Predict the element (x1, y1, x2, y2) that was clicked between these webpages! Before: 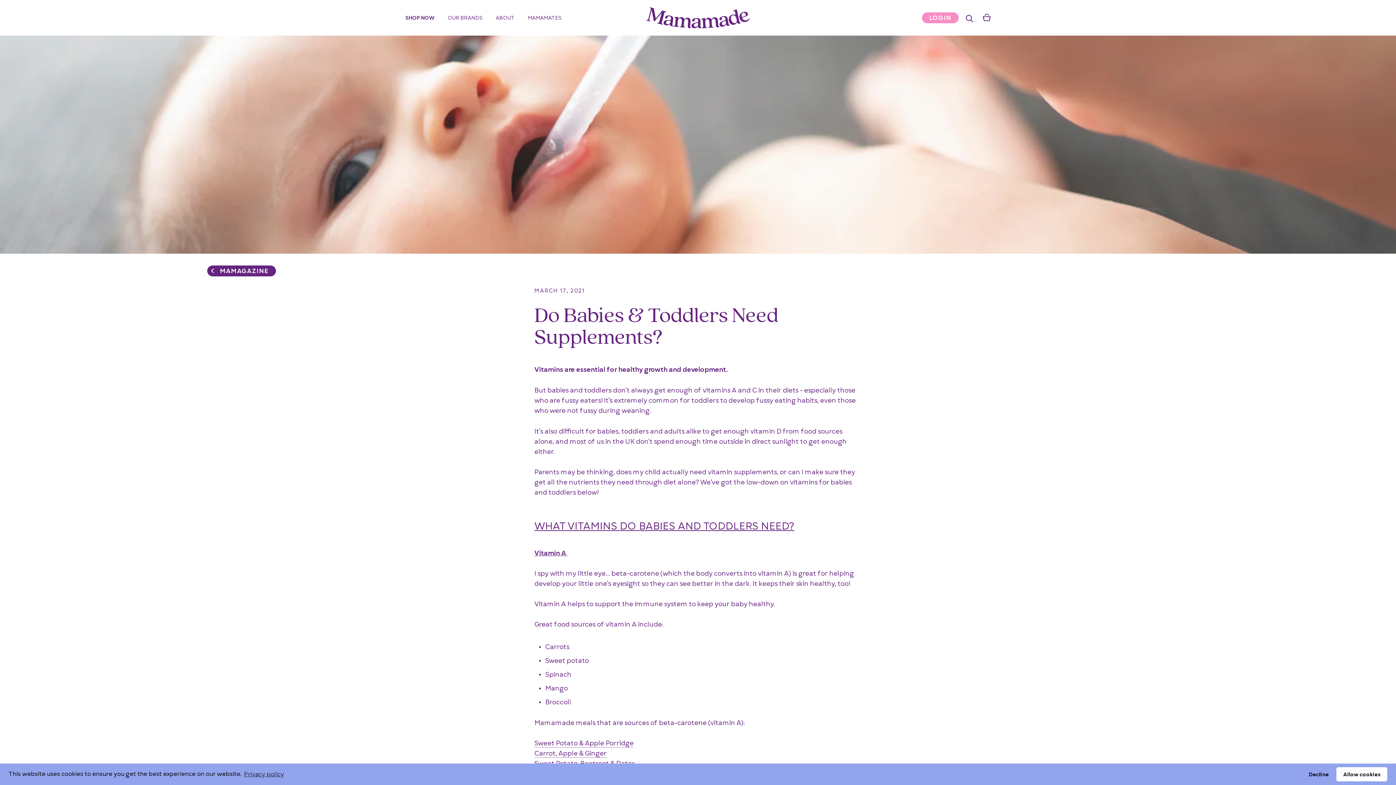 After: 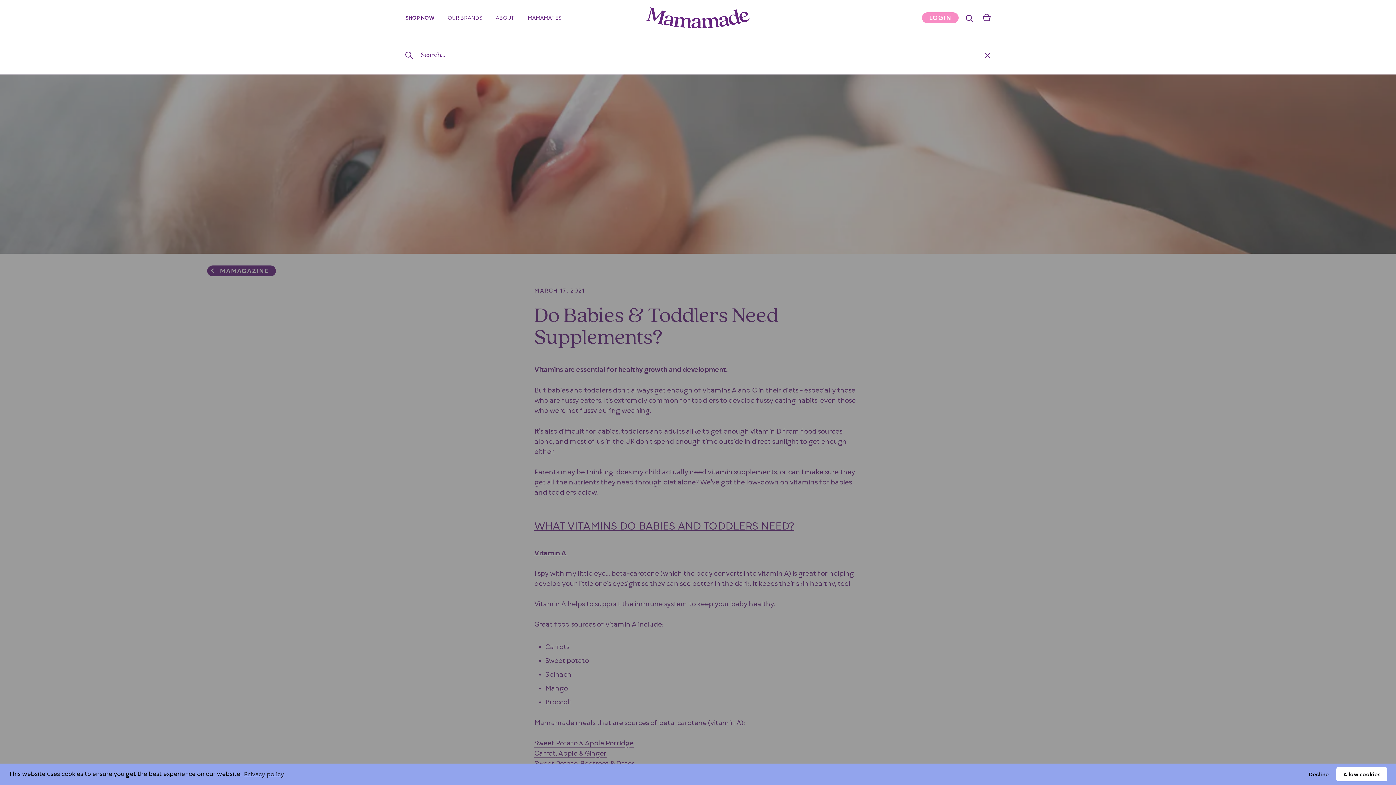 Action: label: Search bbox: (966, 14, 973, 21)